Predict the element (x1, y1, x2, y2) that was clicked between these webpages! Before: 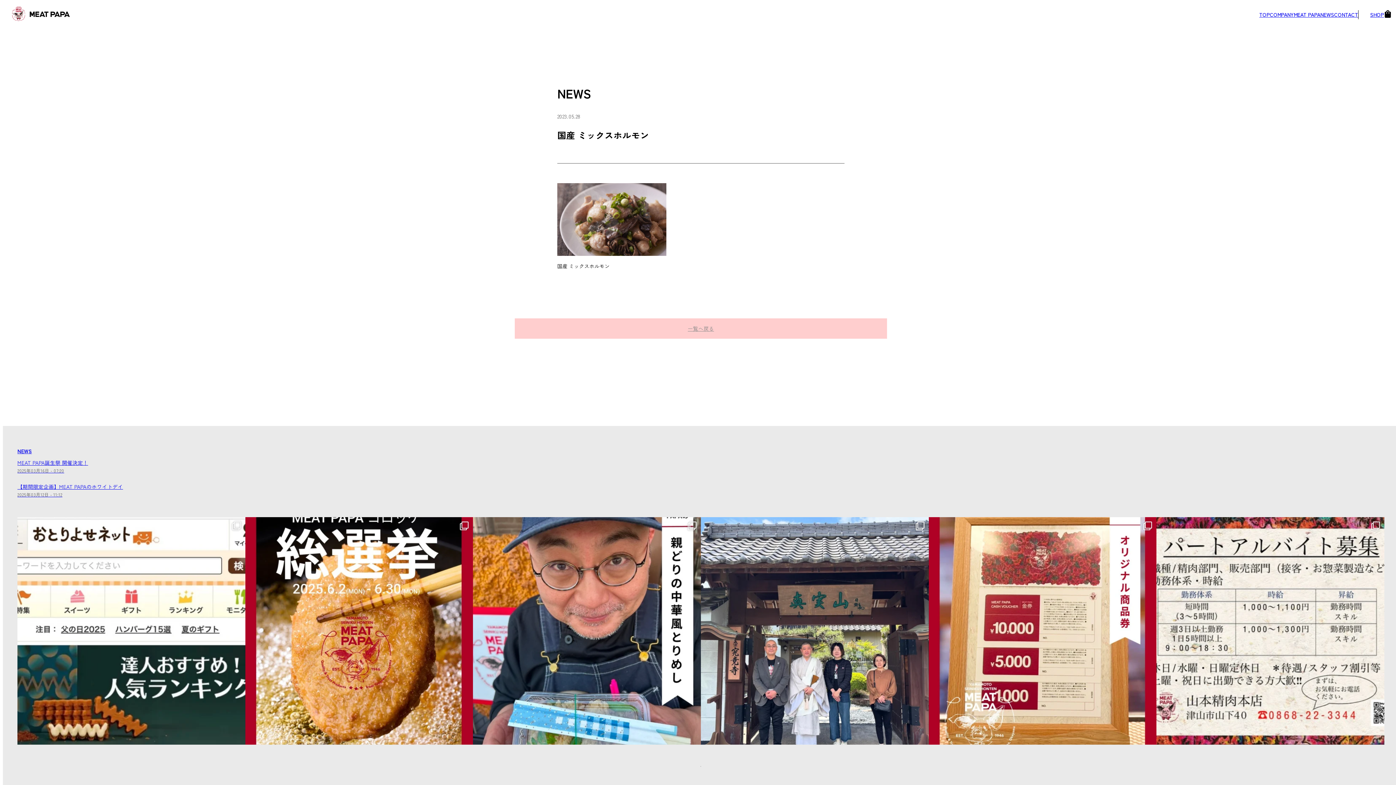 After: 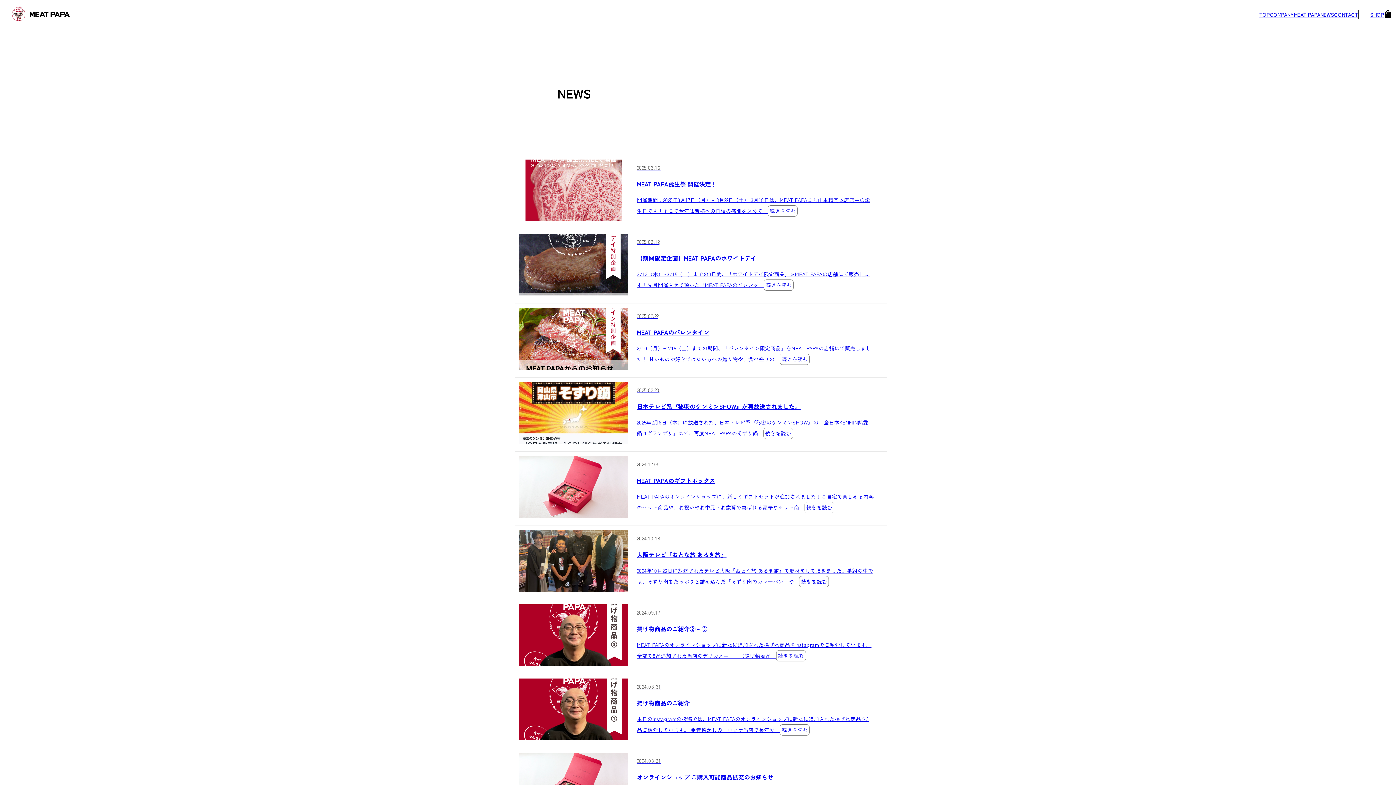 Action: label: 一覧へ戻る bbox: (514, 318, 887, 339)